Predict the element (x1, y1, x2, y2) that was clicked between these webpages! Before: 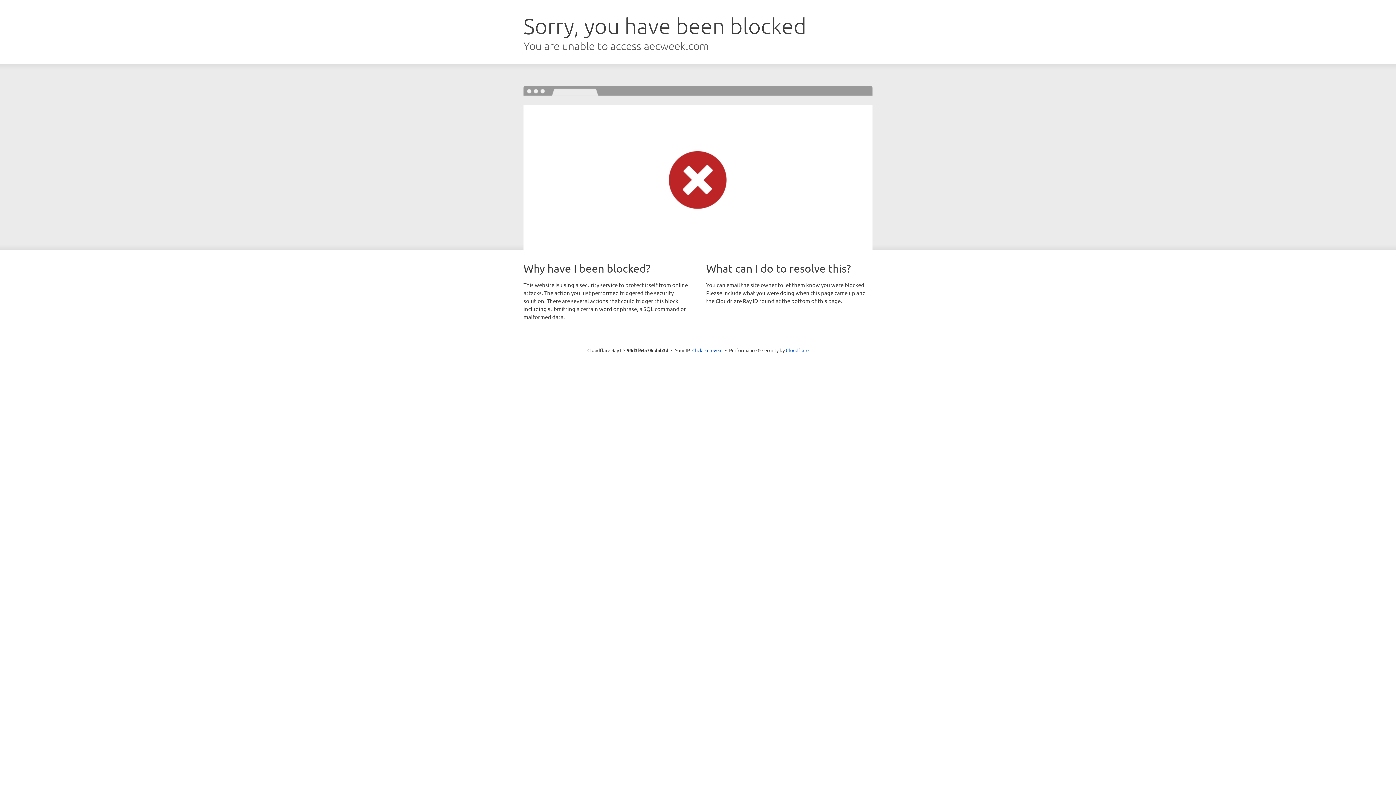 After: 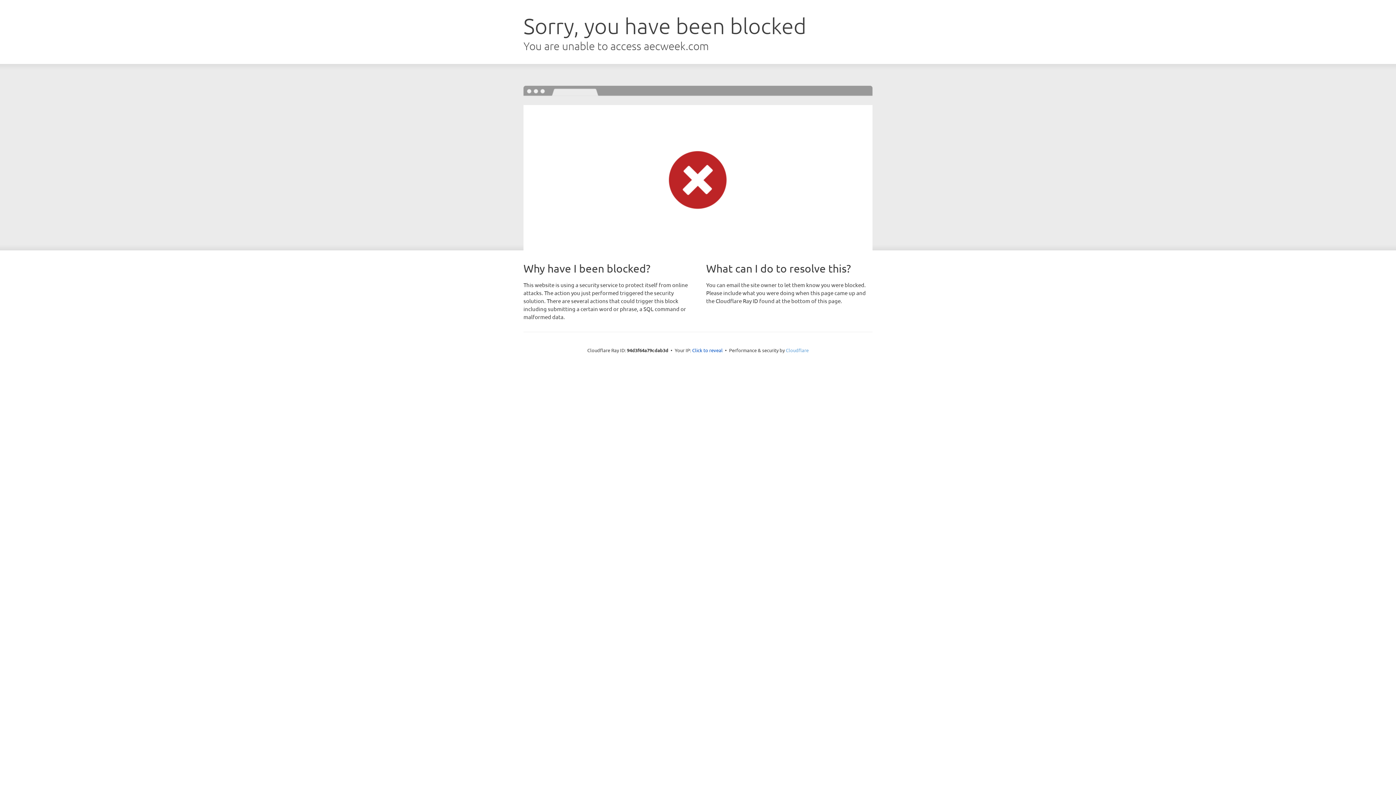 Action: bbox: (786, 347, 808, 353) label: Cloudflare